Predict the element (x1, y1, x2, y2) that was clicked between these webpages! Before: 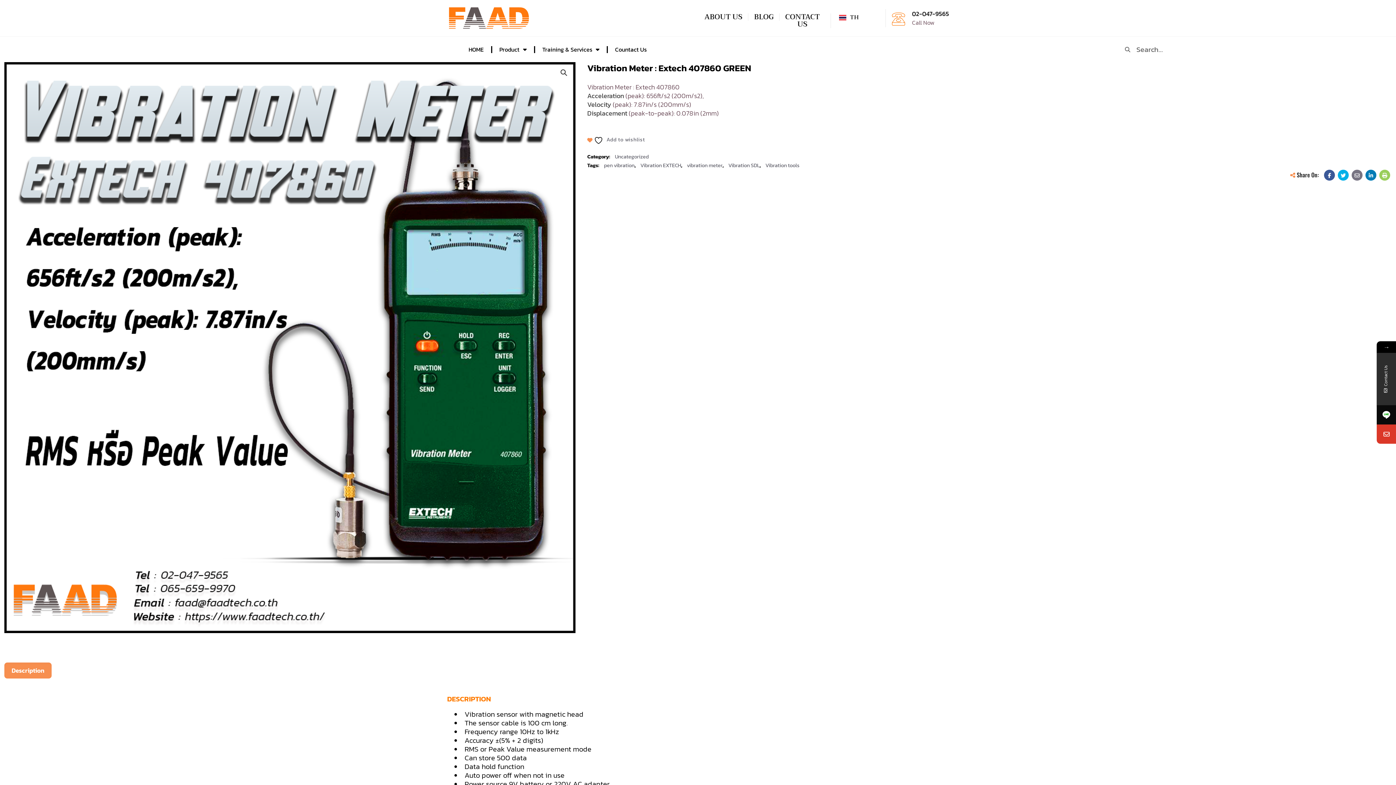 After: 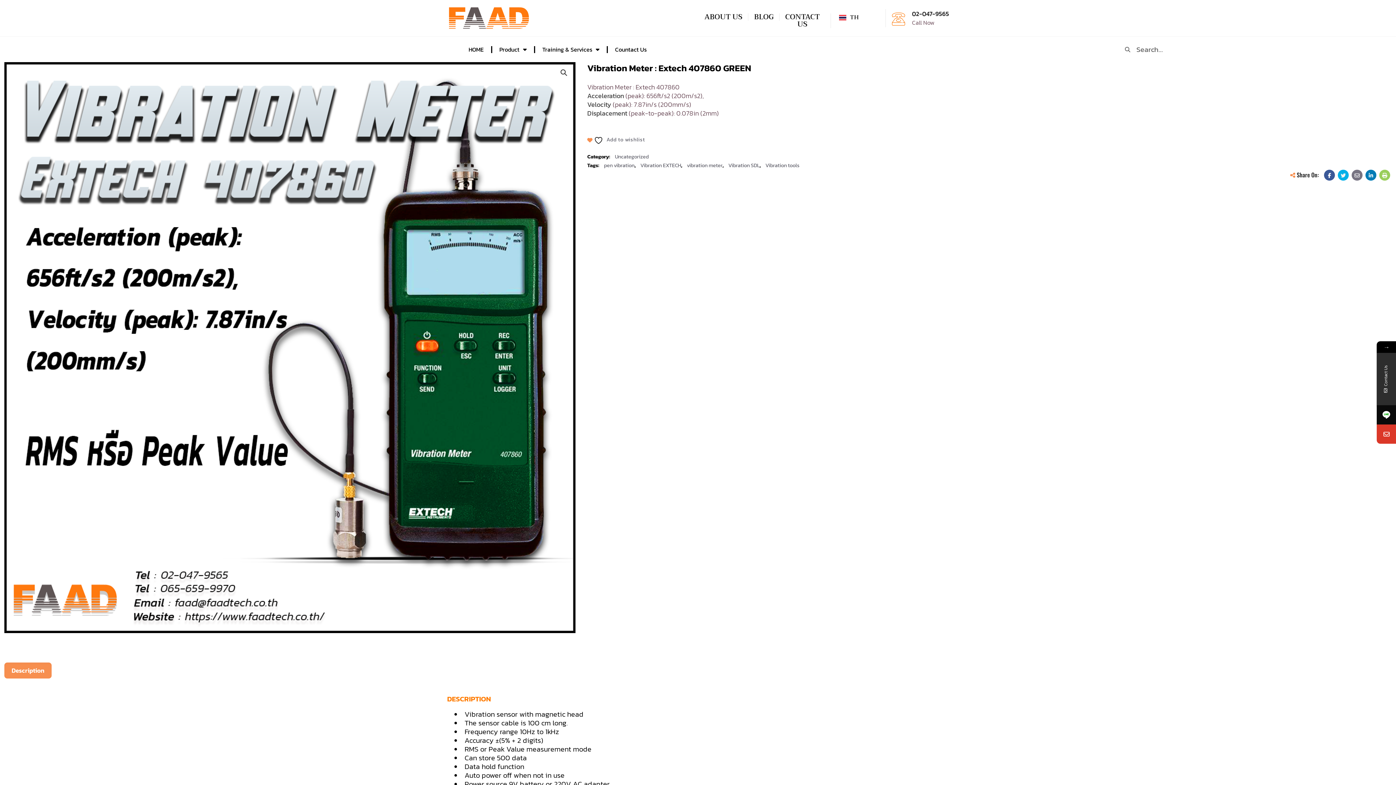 Action: bbox: (1338, 169, 1349, 180)